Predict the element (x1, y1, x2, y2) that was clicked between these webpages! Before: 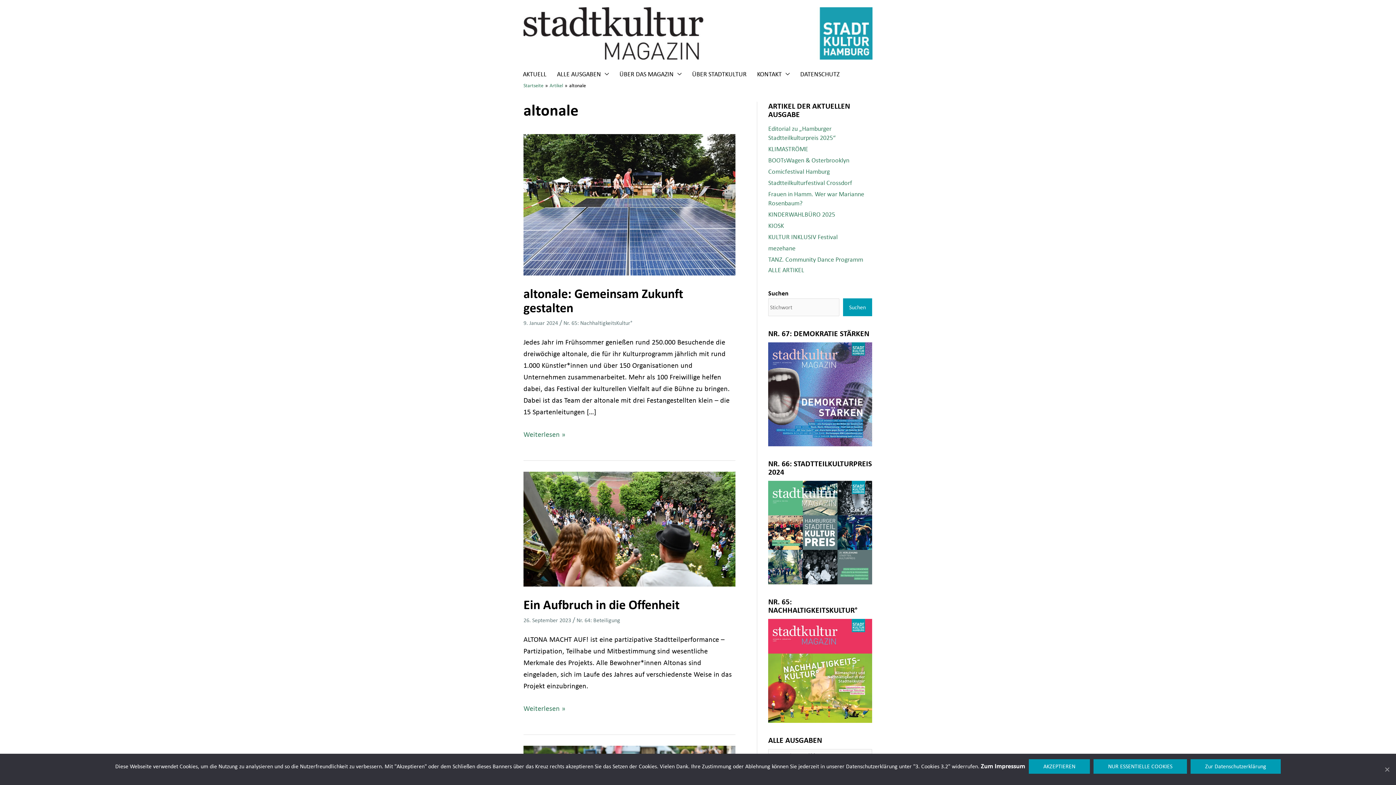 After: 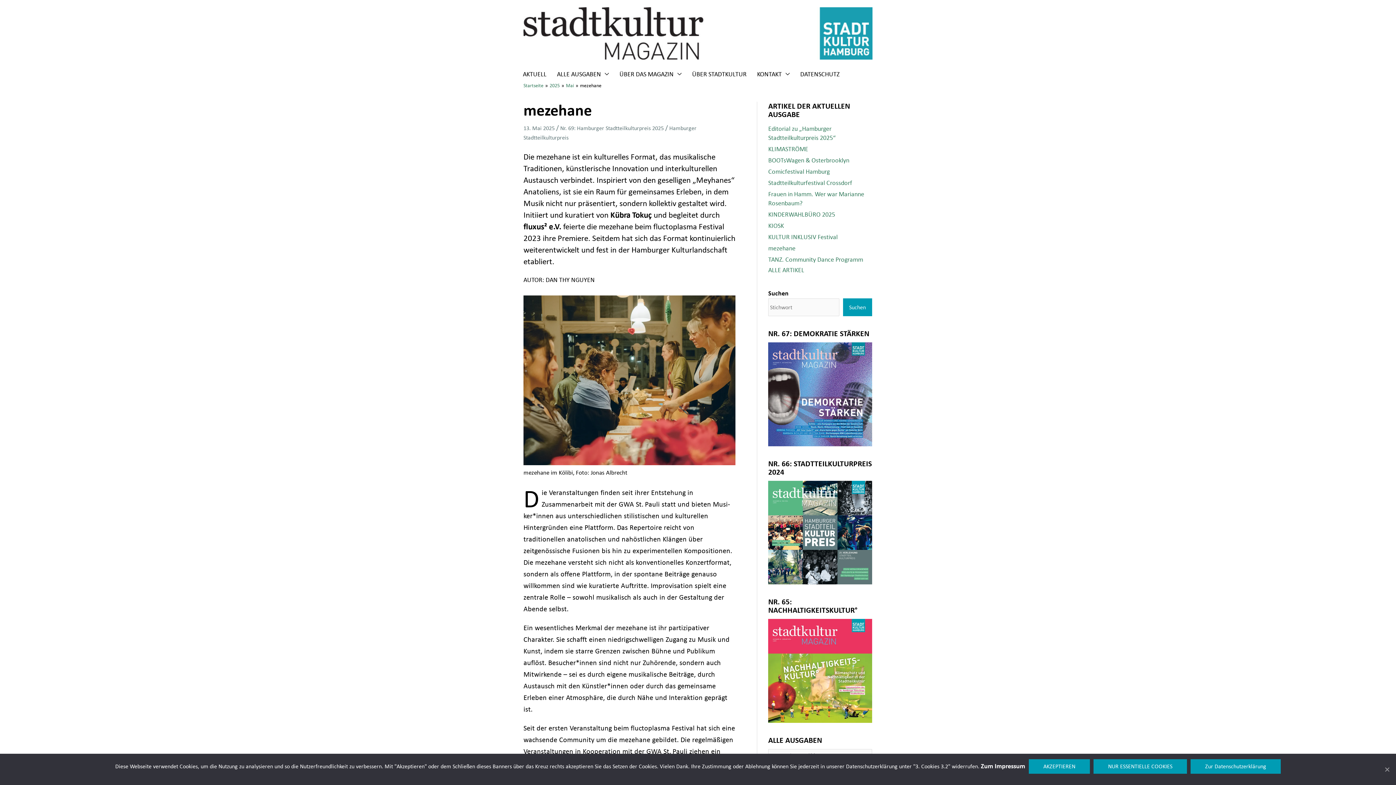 Action: label: mezehane bbox: (768, 244, 872, 253)